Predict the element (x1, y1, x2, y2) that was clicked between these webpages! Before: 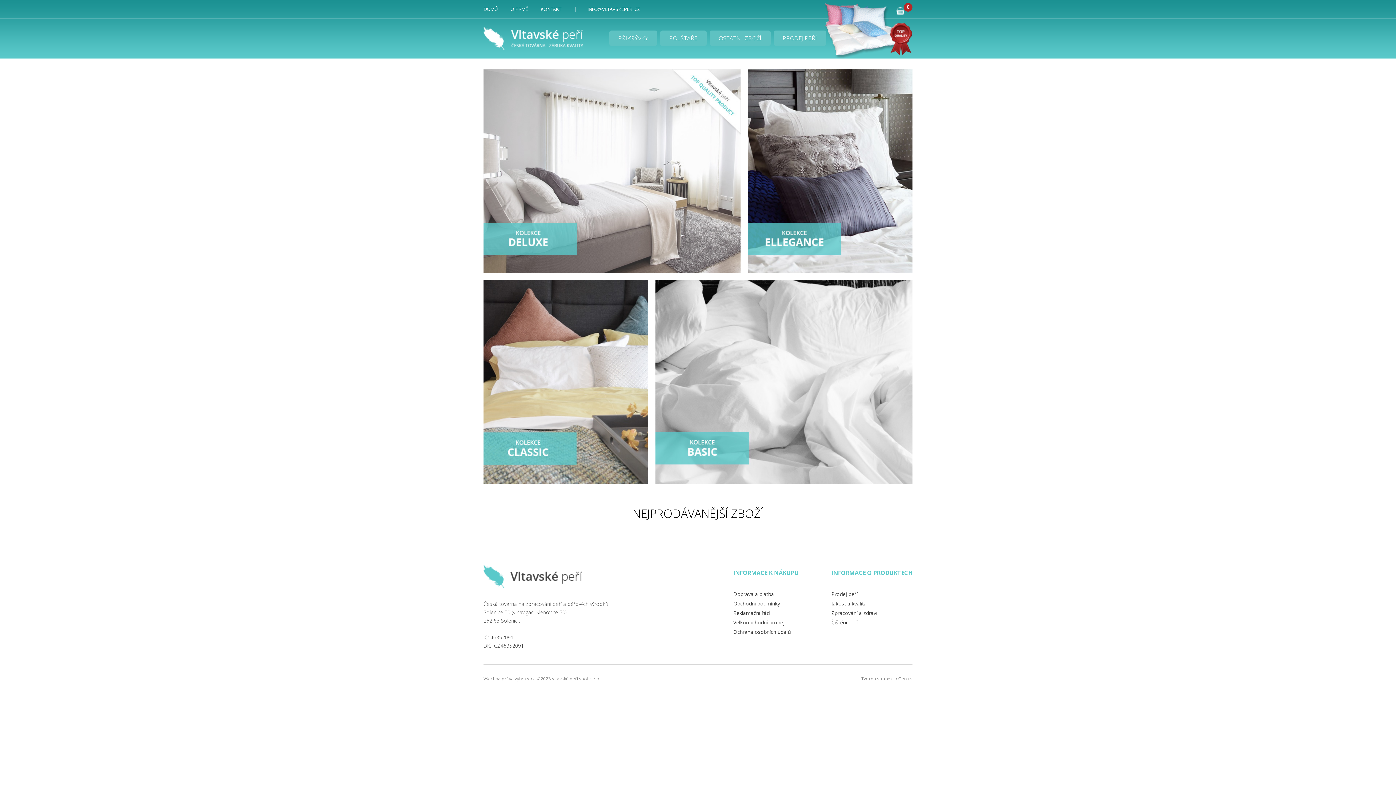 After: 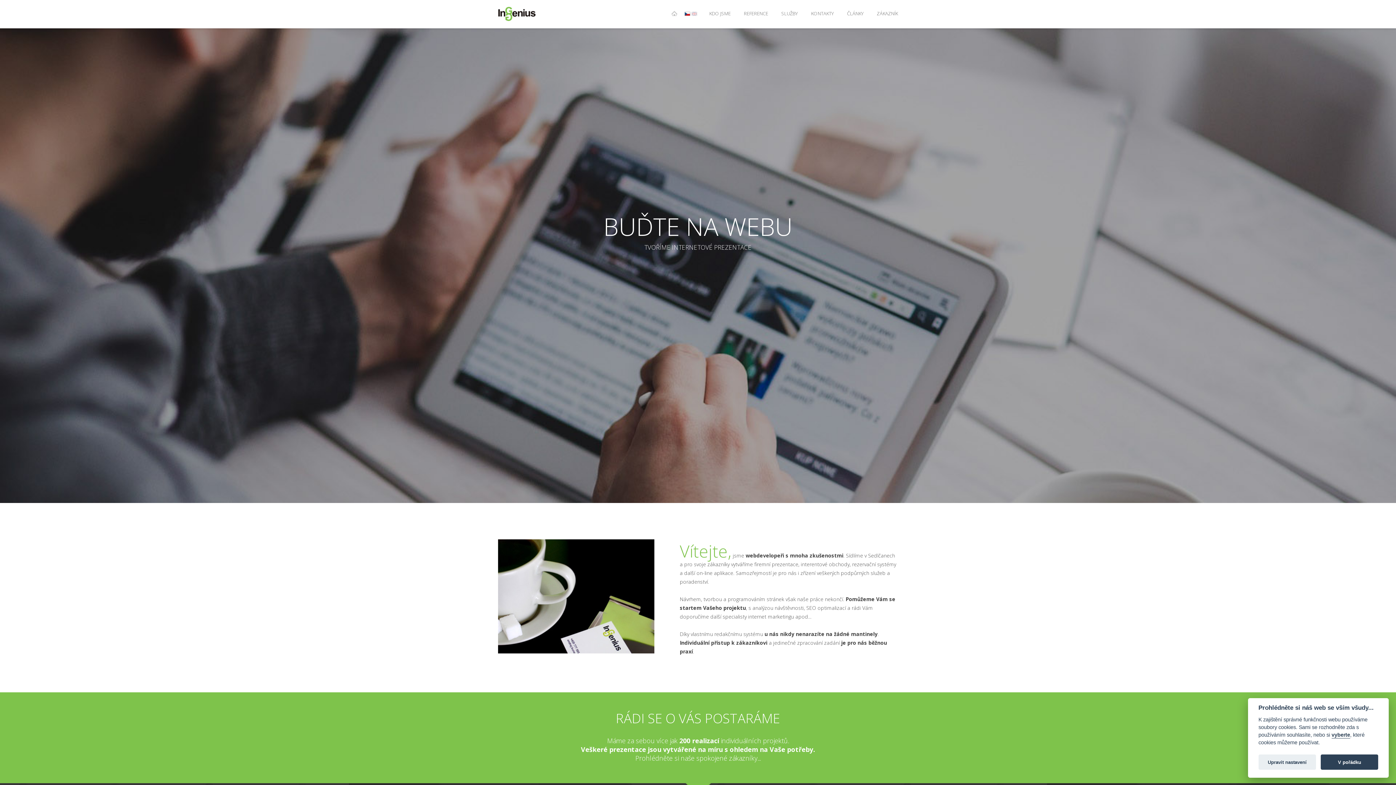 Action: bbox: (861, 676, 912, 682) label: Tvorba stránek: InGenius